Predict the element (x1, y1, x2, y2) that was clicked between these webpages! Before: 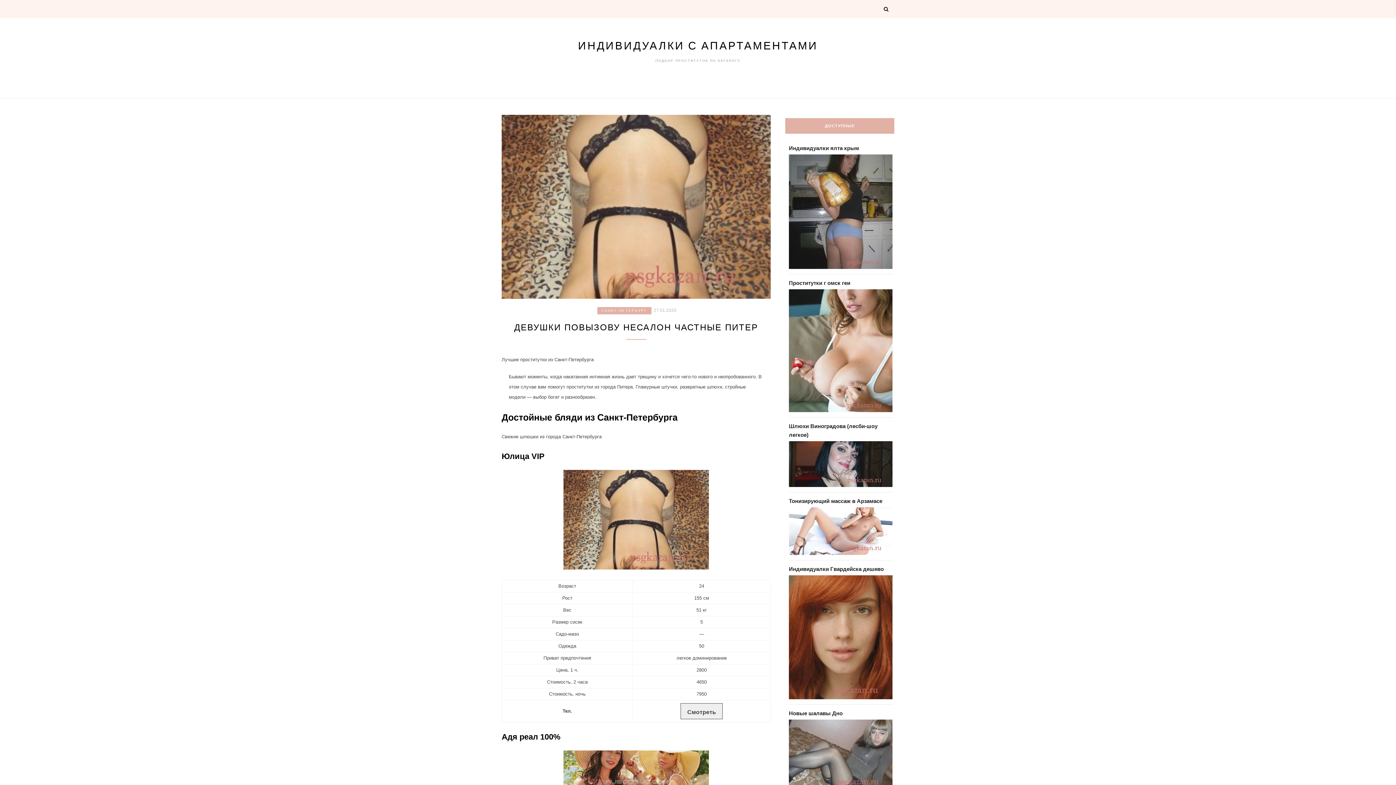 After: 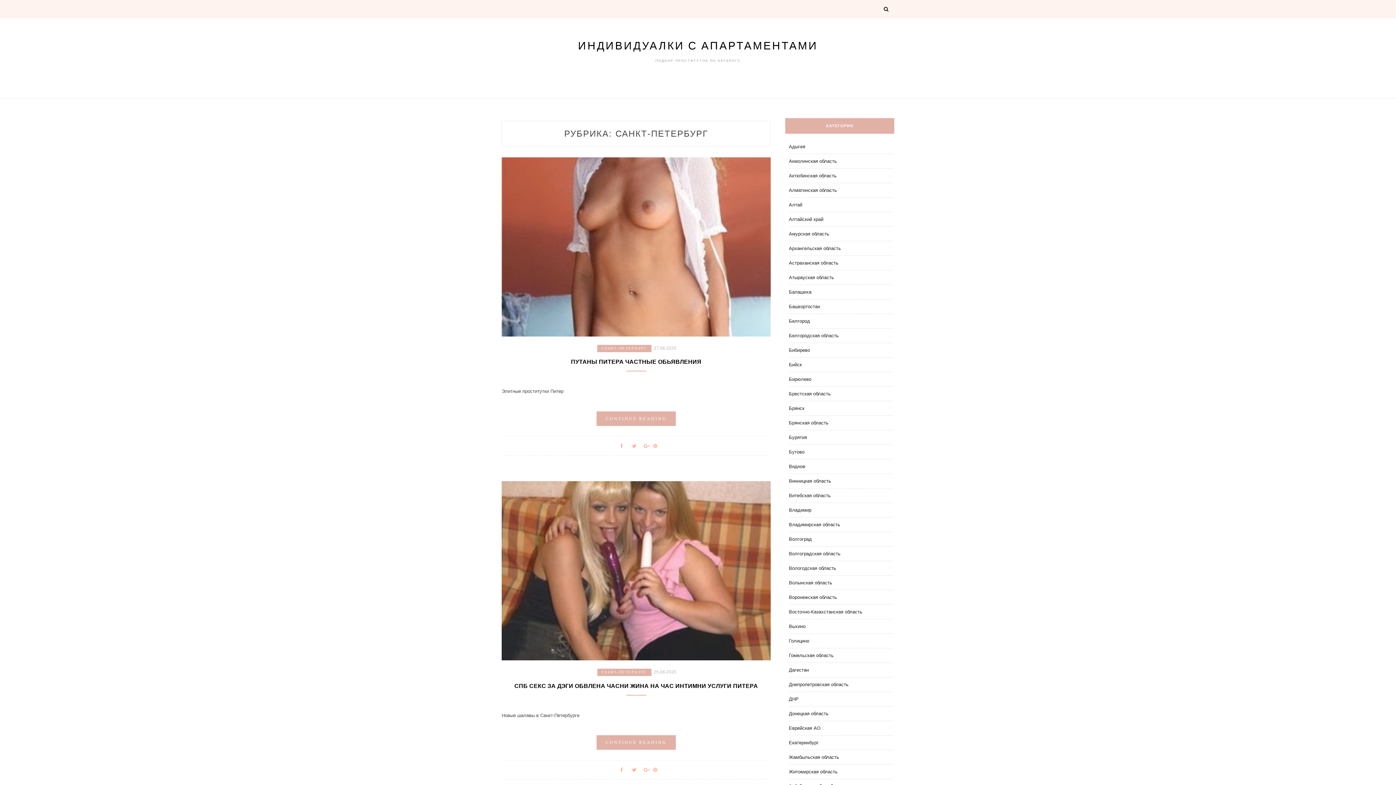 Action: label: САНКТ-ПЕТЕРБУРГ bbox: (597, 307, 651, 314)